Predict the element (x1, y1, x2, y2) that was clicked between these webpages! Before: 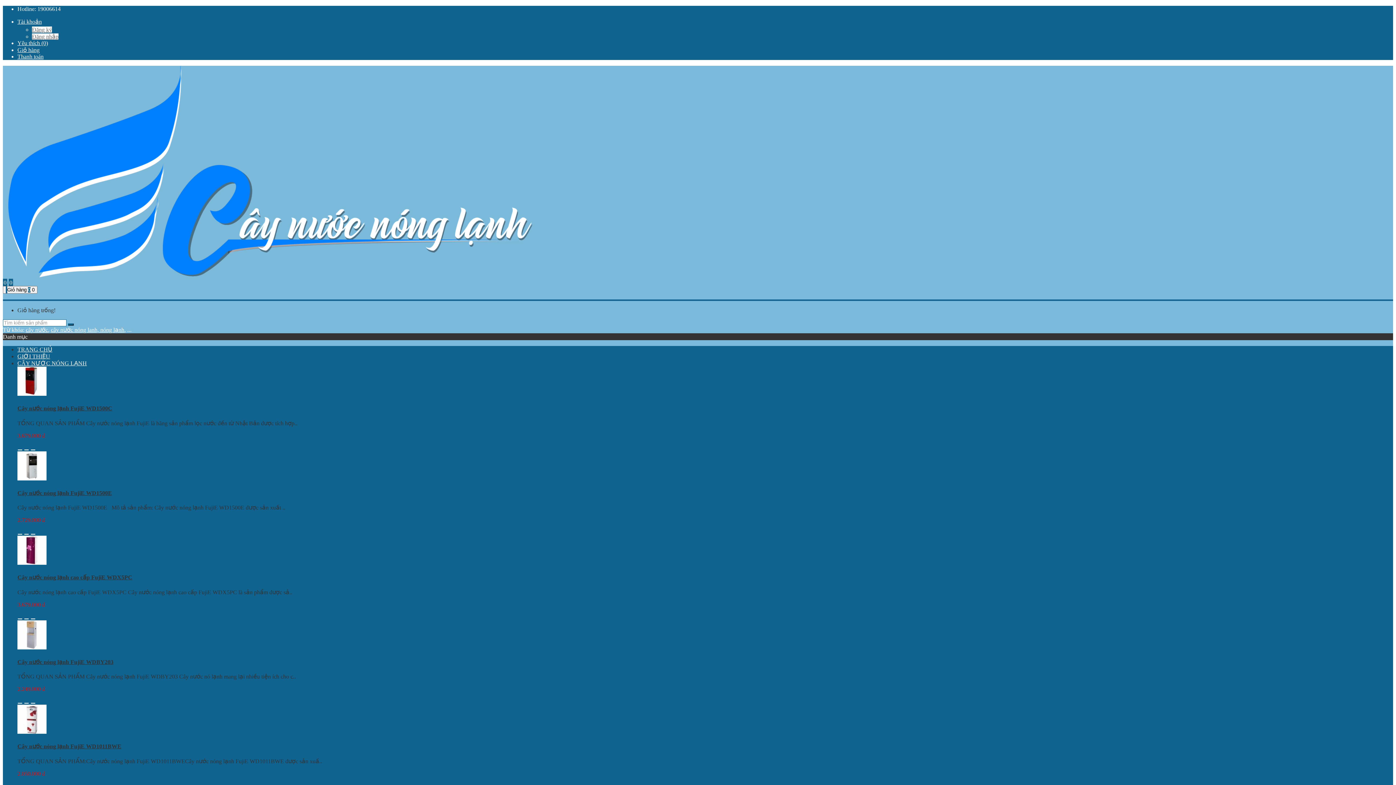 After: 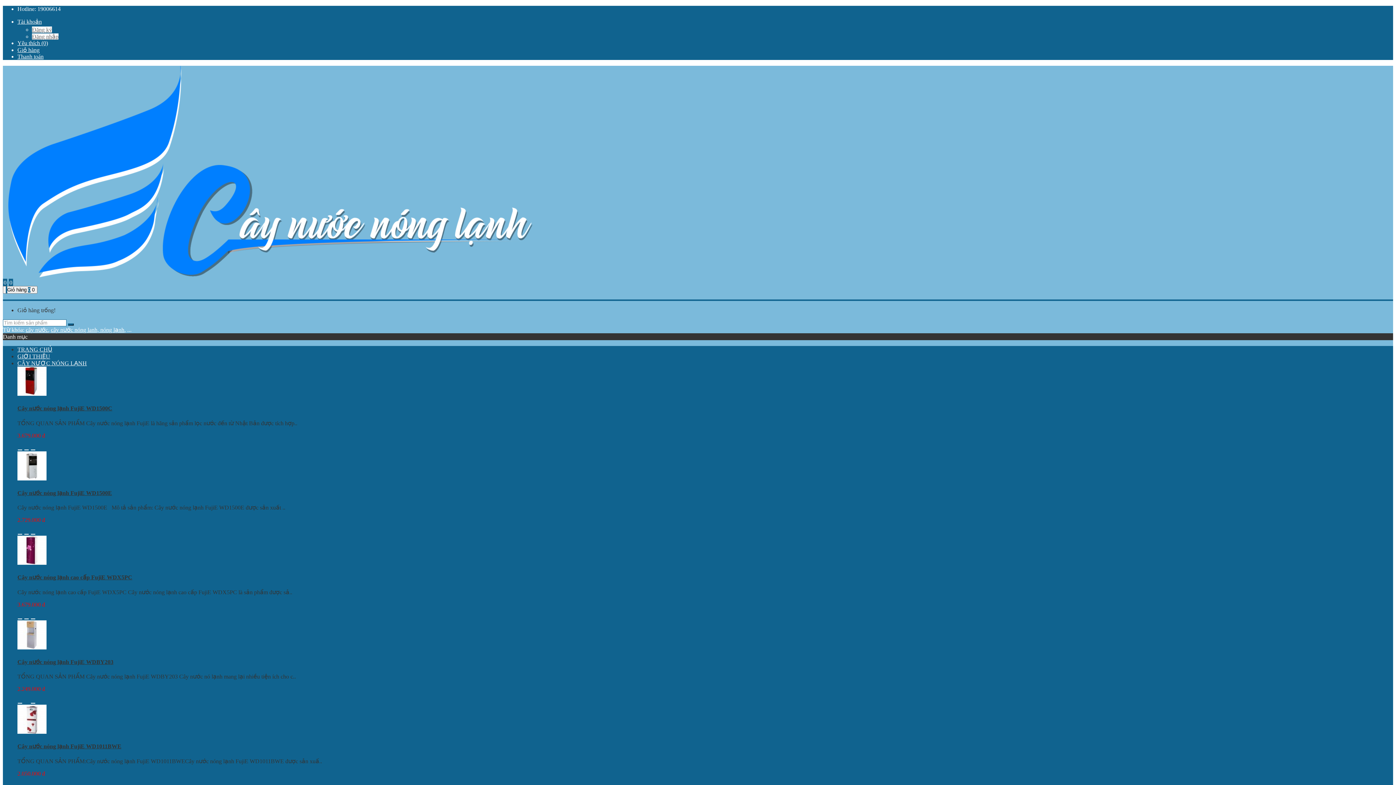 Action: bbox: (24, 702, 29, 704)